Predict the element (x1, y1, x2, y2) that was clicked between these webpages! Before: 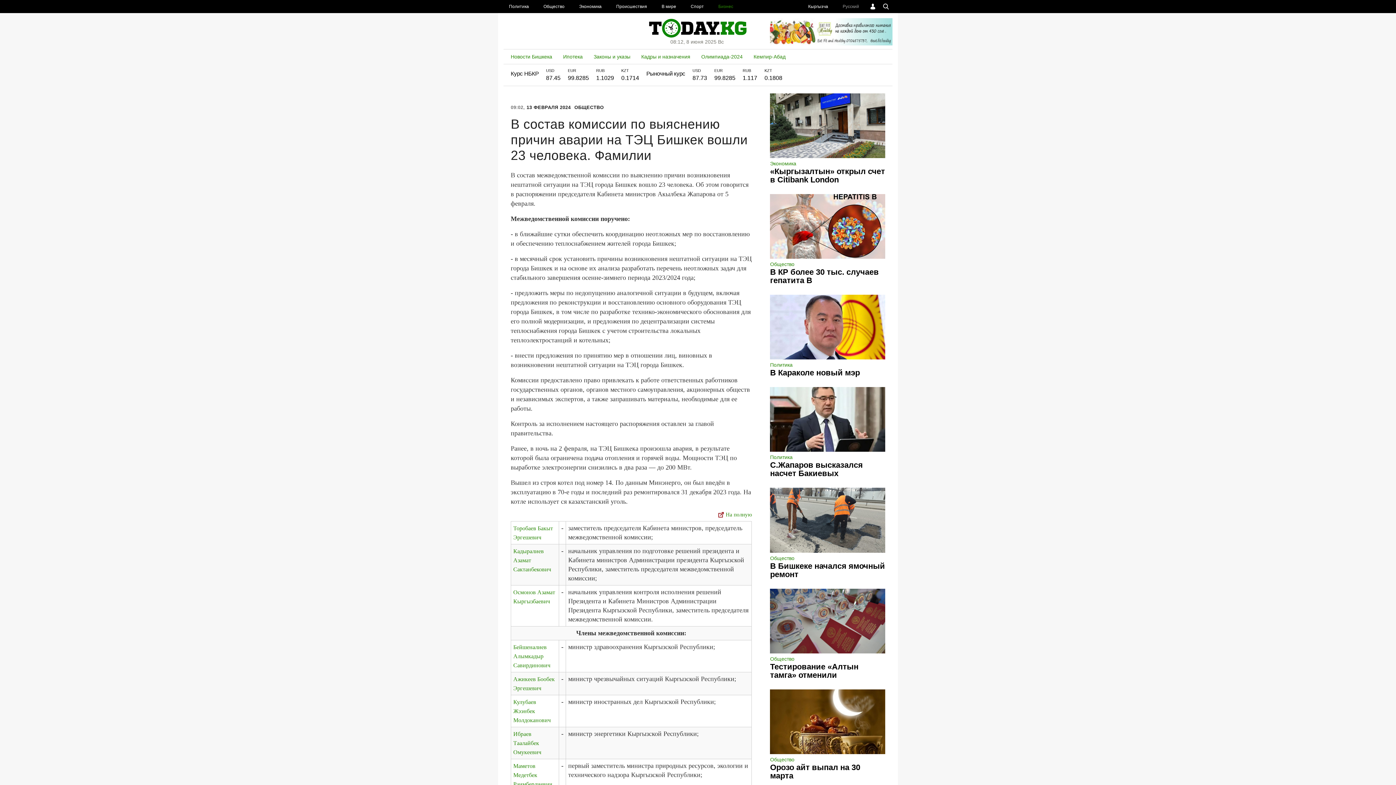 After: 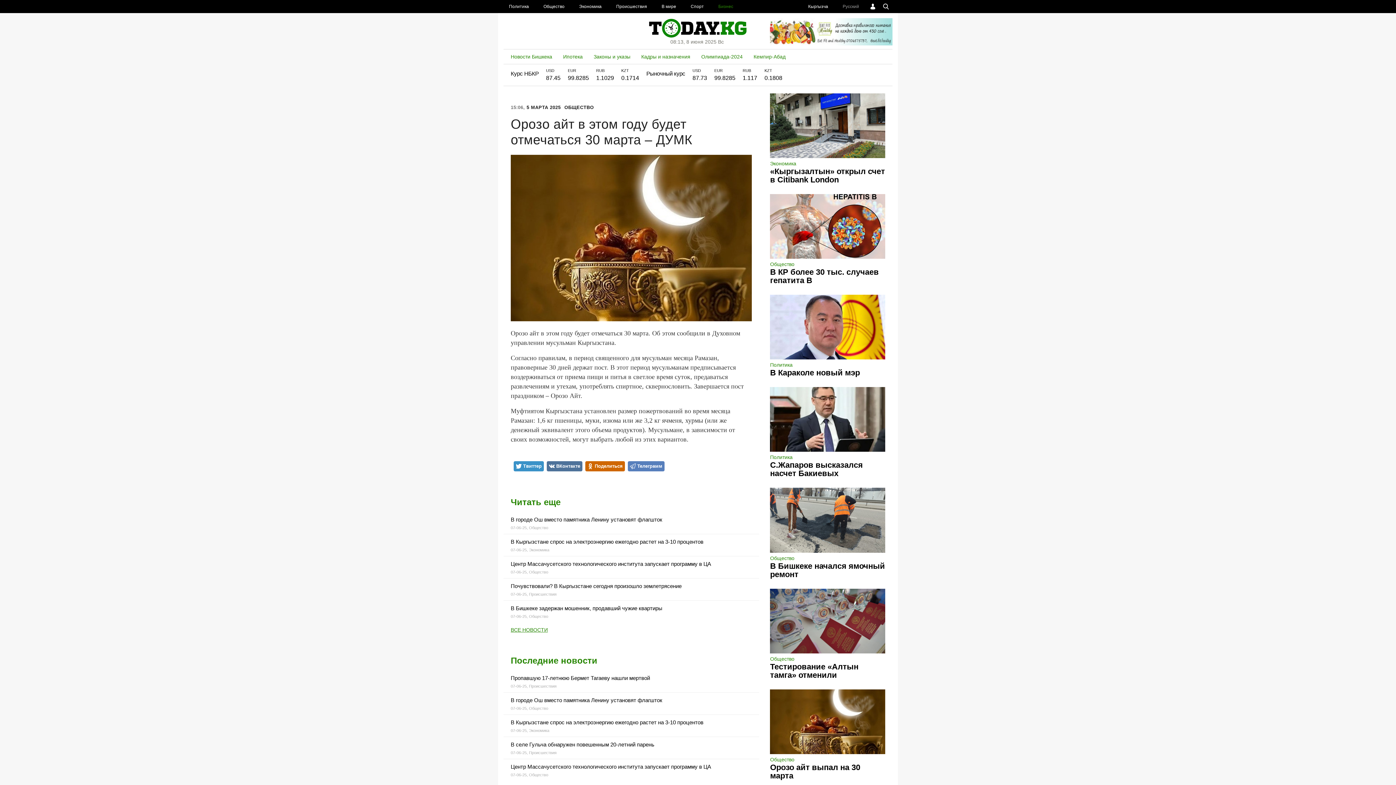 Action: bbox: (770, 689, 885, 754)